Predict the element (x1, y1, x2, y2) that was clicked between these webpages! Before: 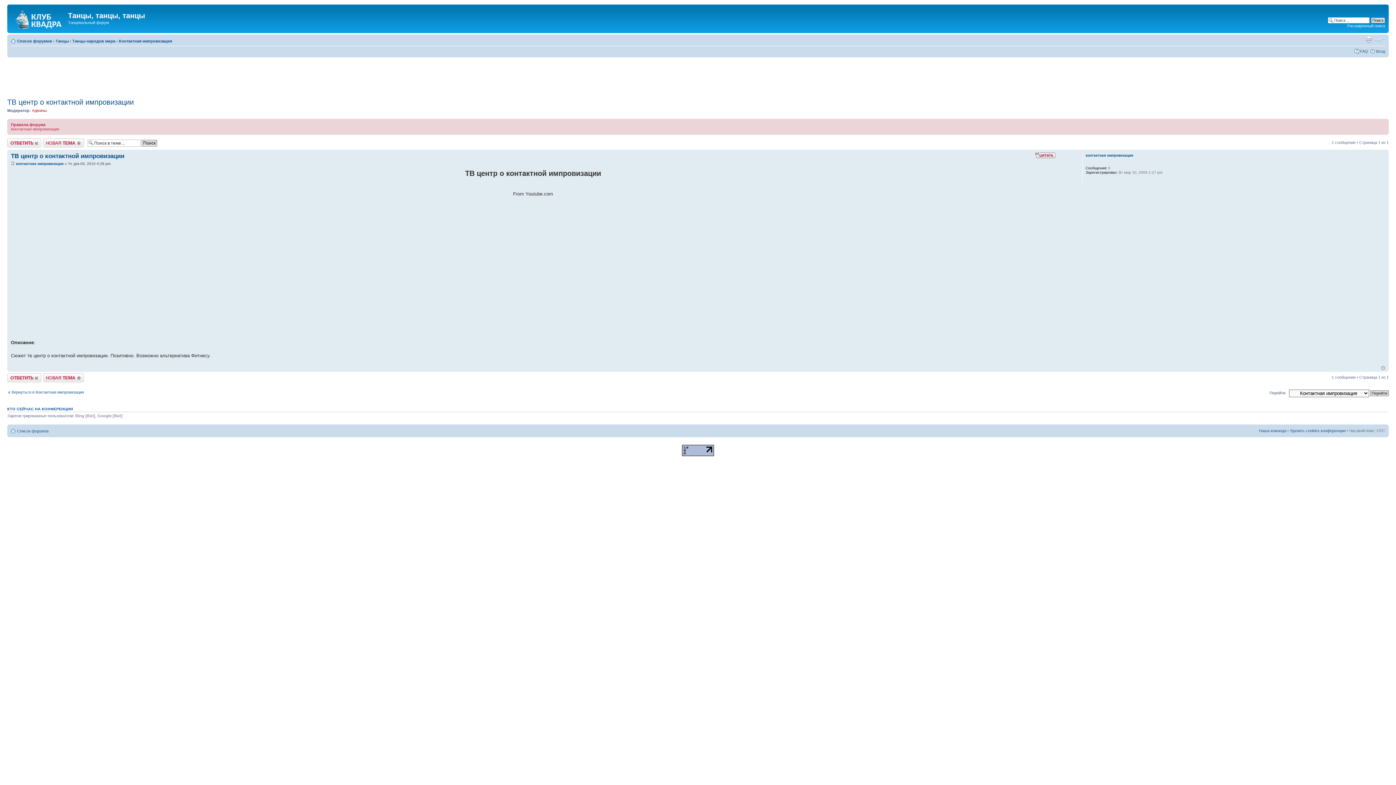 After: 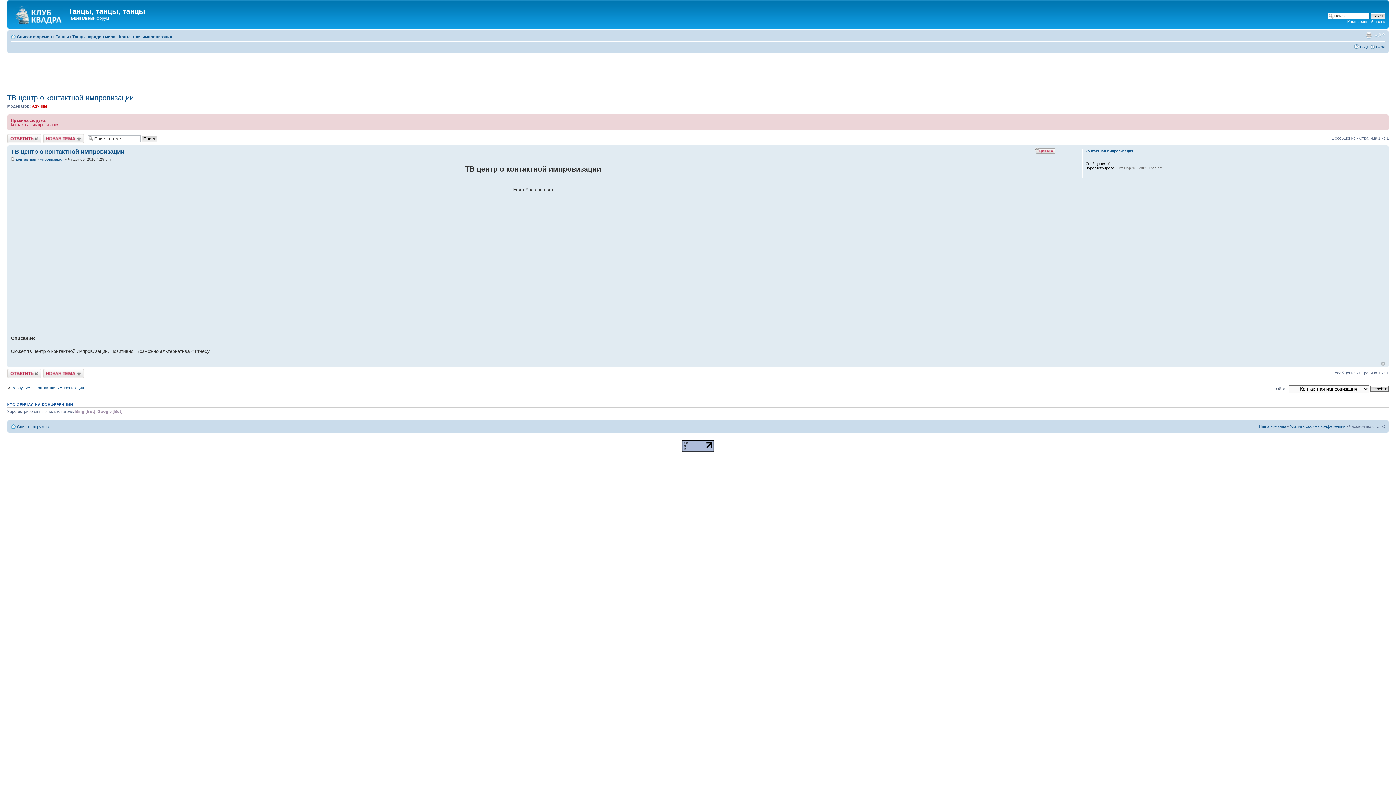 Action: bbox: (1381, 366, 1385, 370) label: Вернуться к началу